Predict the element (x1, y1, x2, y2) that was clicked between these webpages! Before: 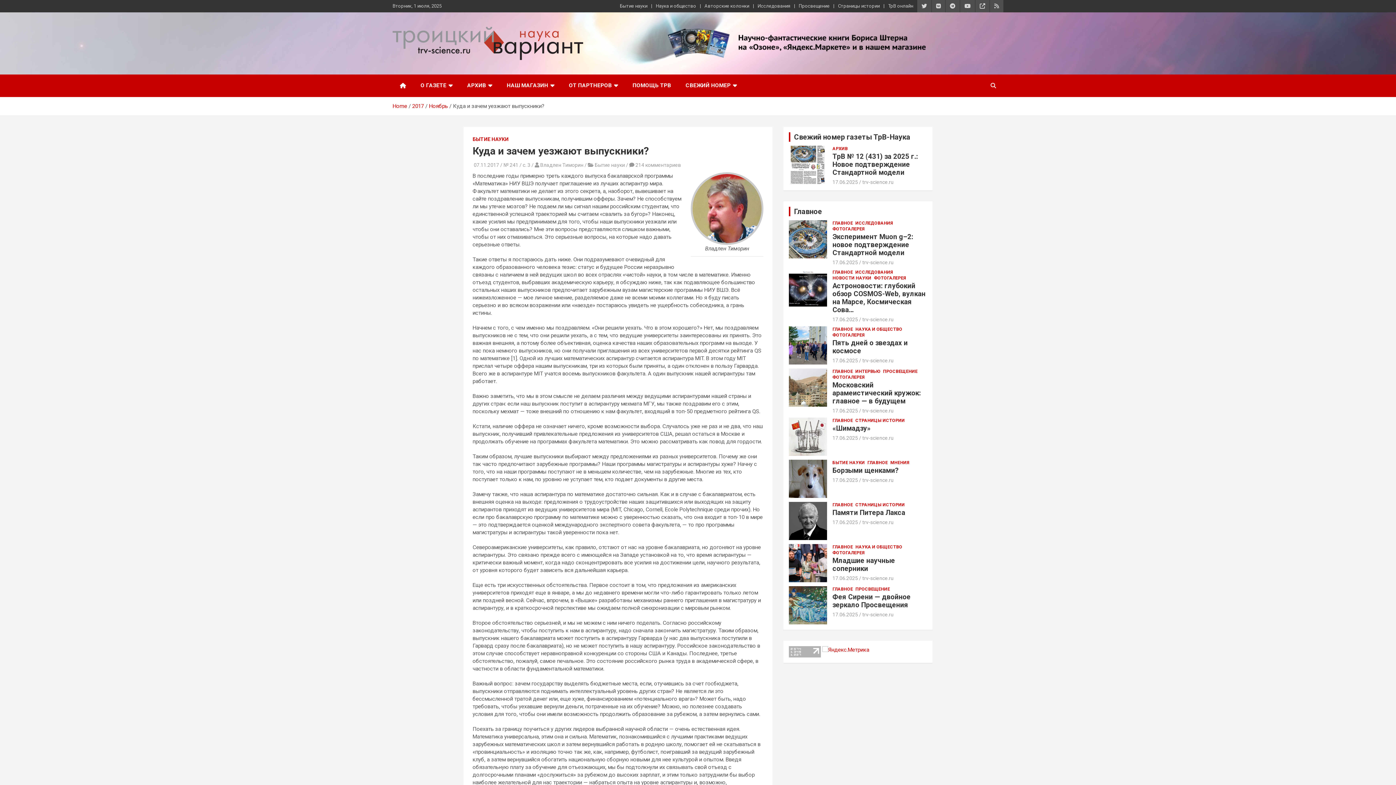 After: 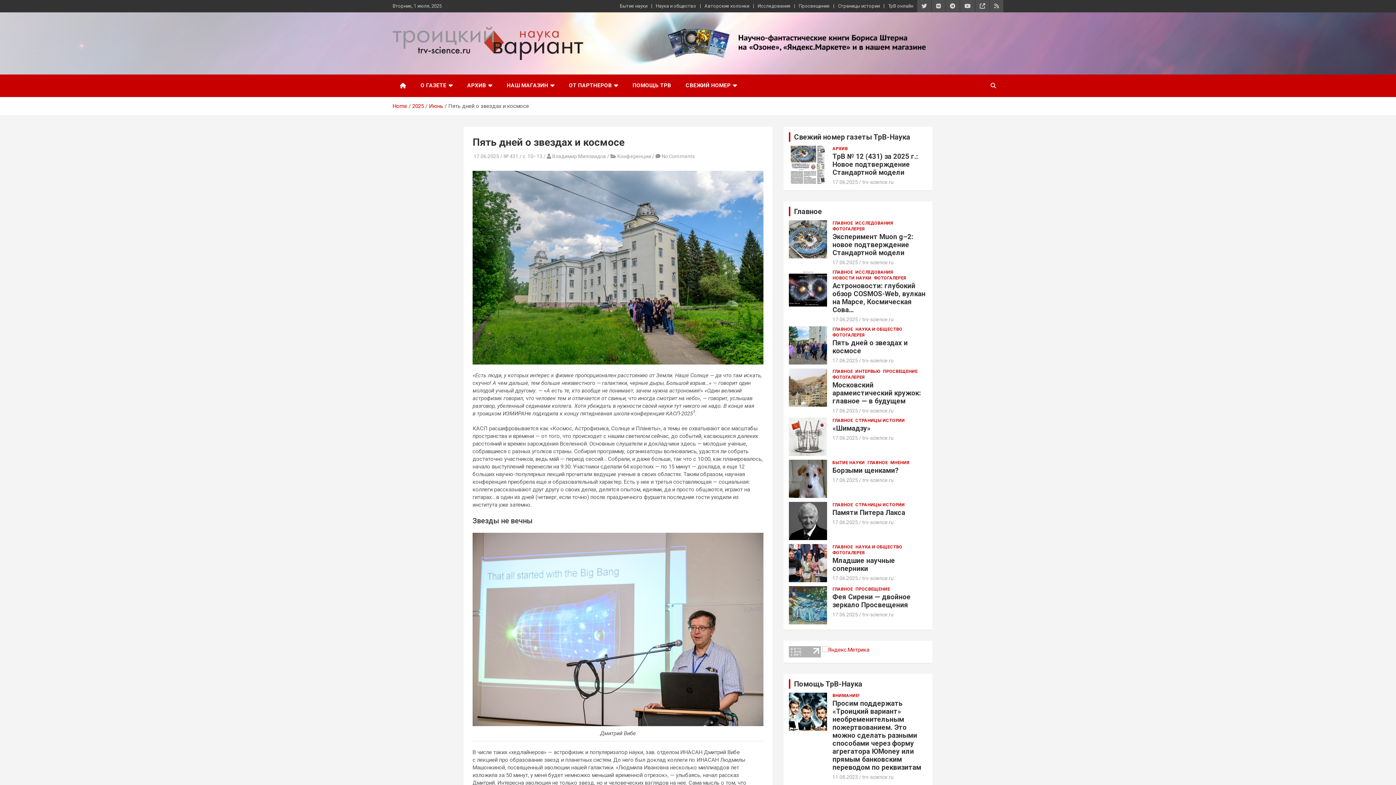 Action: bbox: (832, 357, 858, 363) label: 17.06.2025